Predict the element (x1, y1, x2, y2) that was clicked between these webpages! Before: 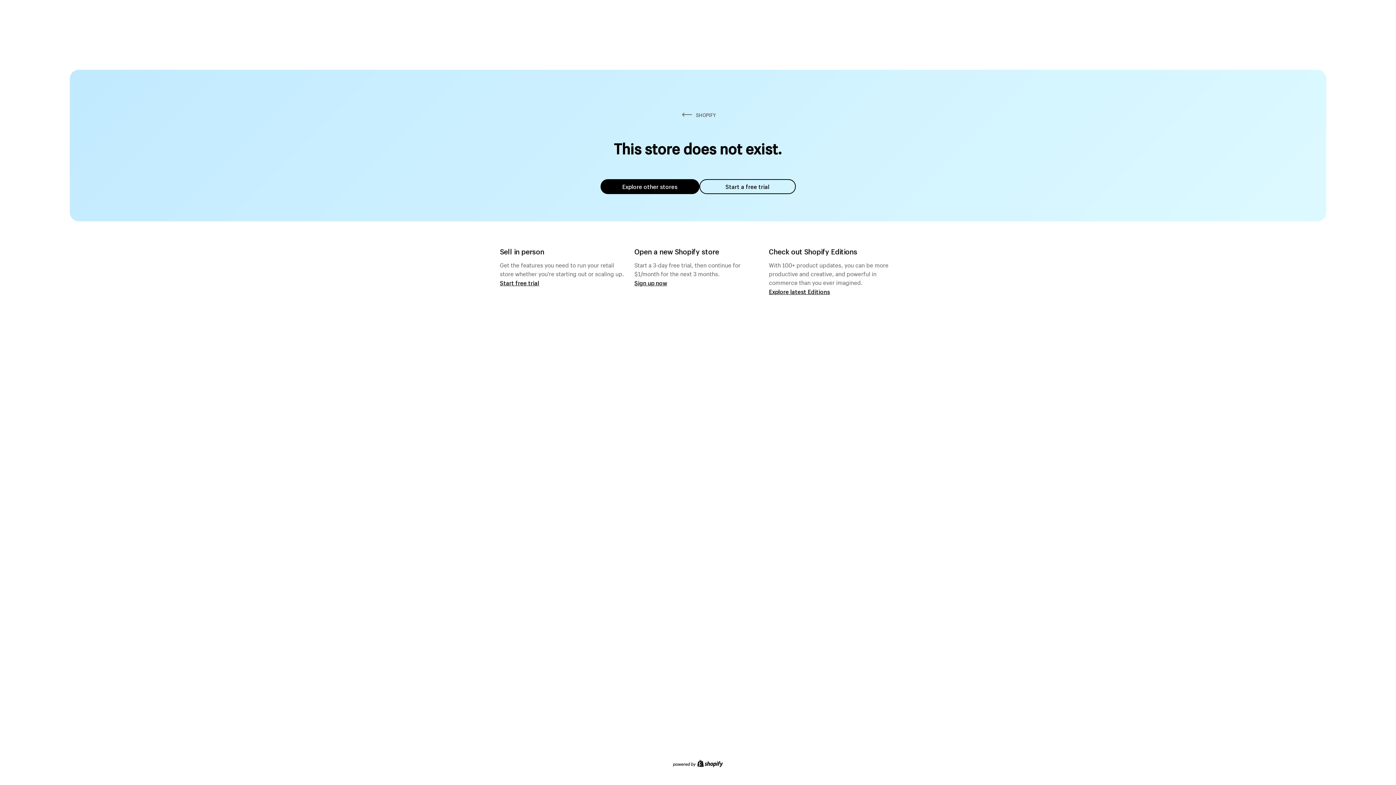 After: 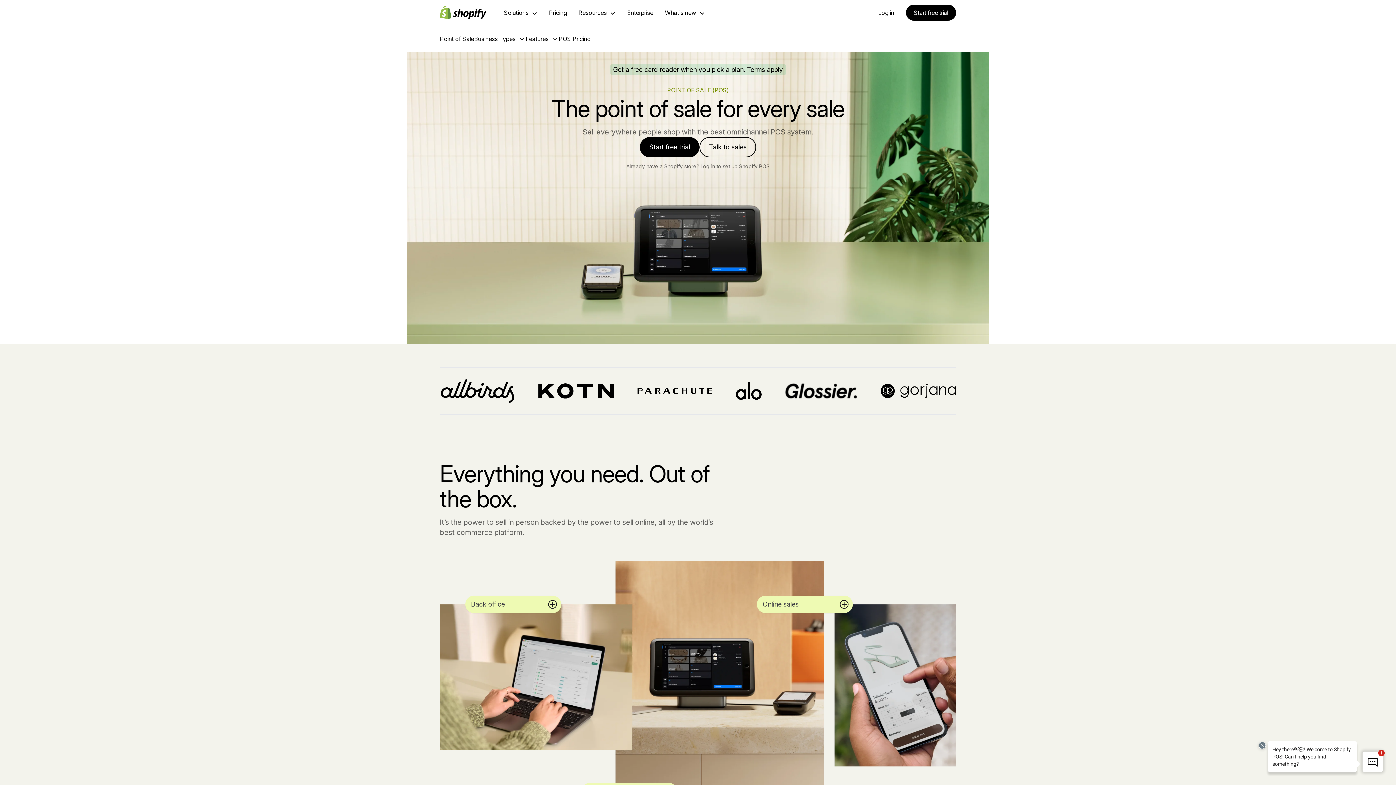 Action: bbox: (500, 279, 539, 286) label: Start free trial